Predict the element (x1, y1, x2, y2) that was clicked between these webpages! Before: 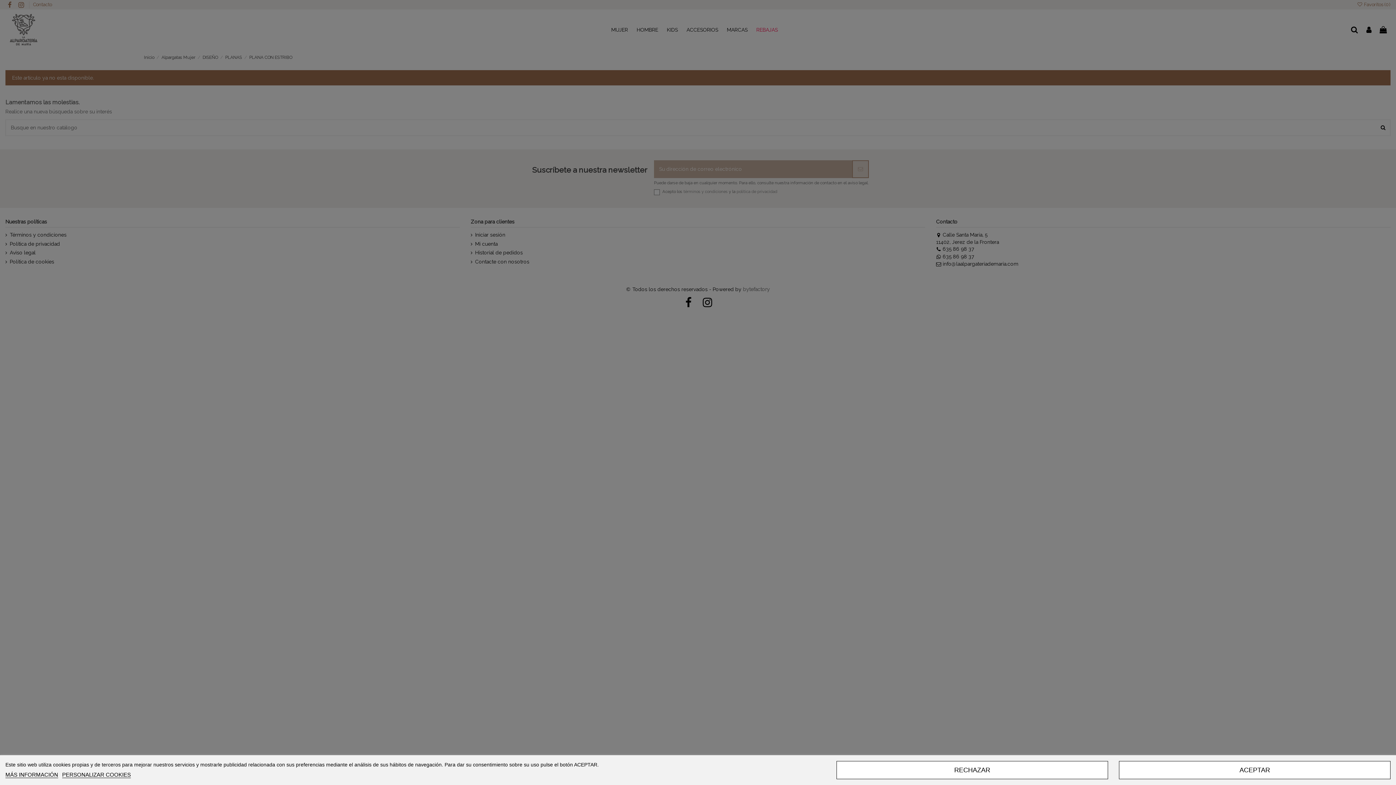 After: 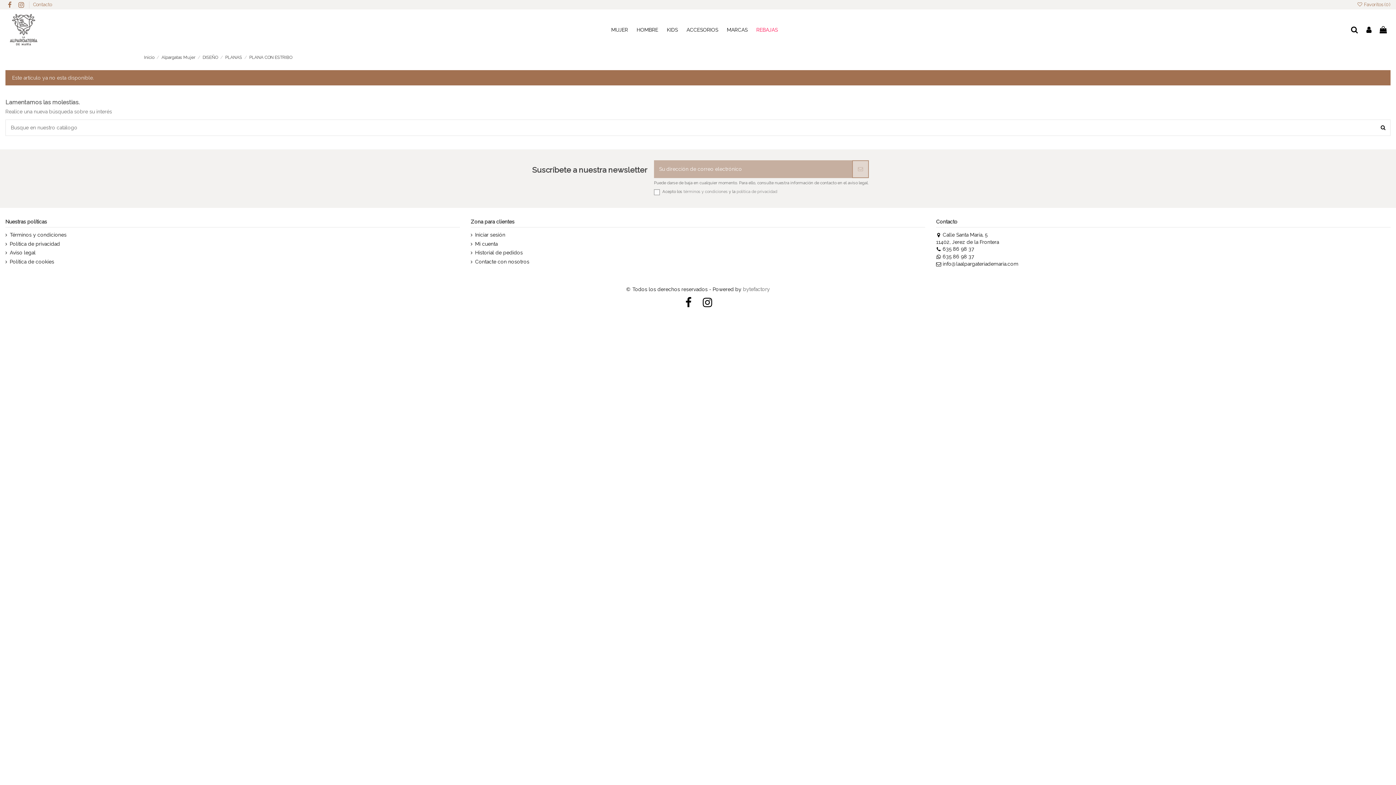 Action: bbox: (1119, 761, 1390, 779) label: ACEPTAR